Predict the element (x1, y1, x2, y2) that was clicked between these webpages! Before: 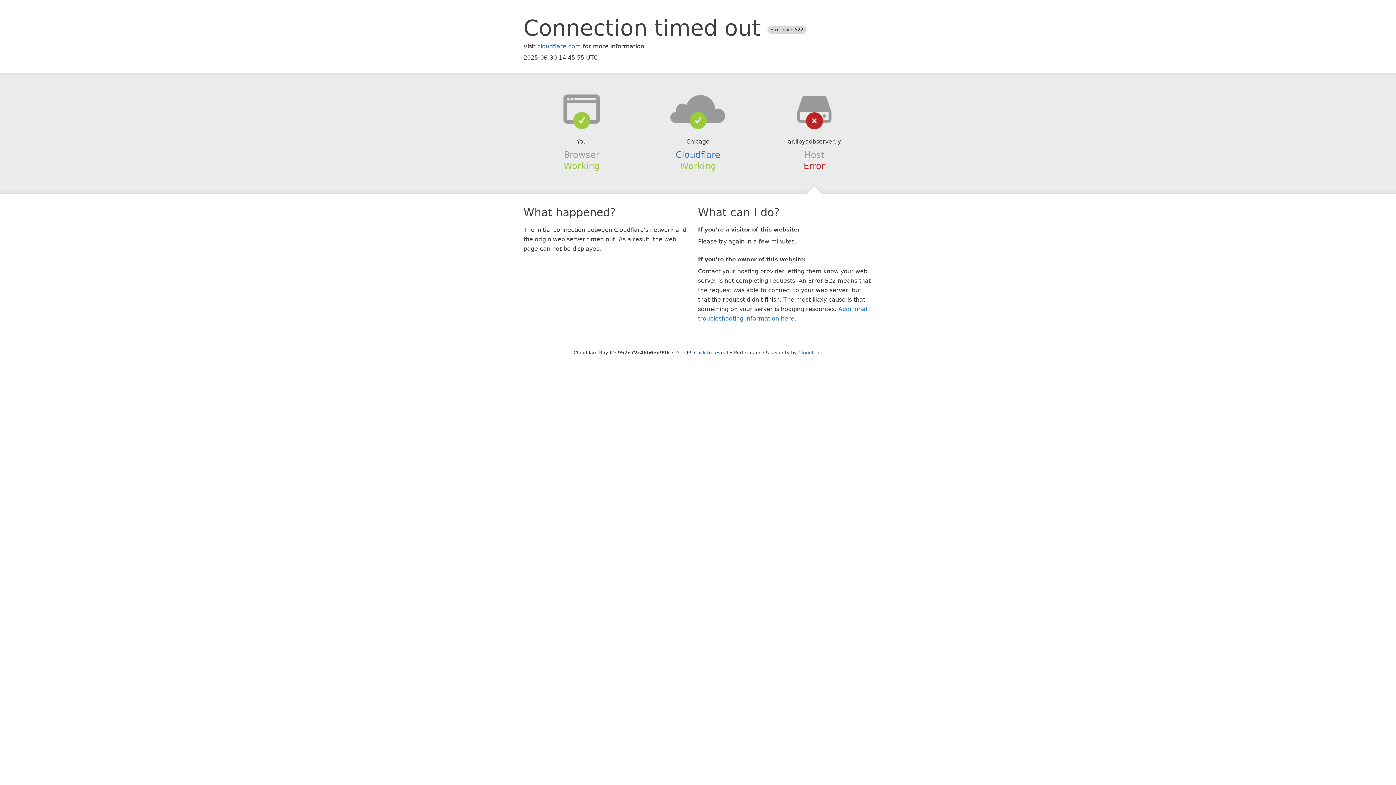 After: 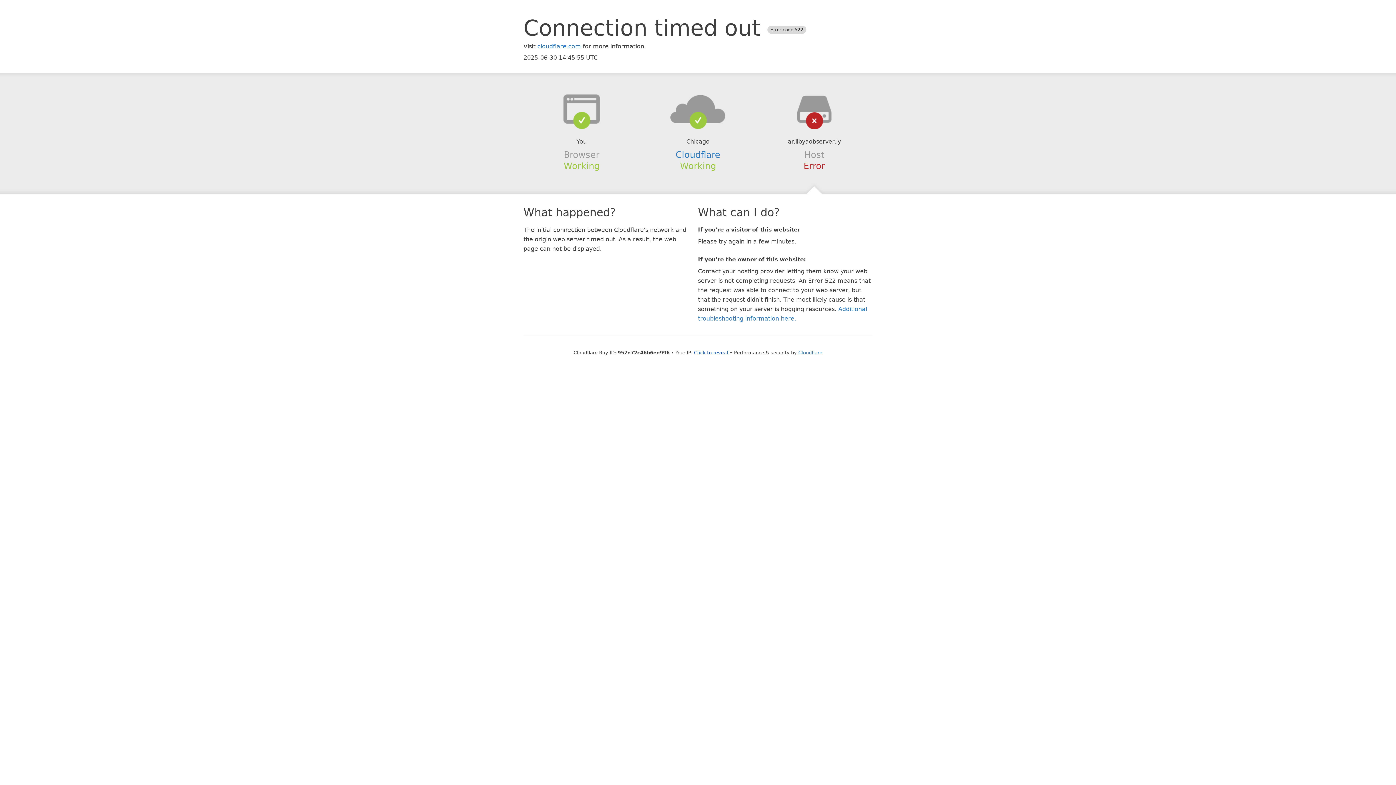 Action: bbox: (639, 94, 756, 123)